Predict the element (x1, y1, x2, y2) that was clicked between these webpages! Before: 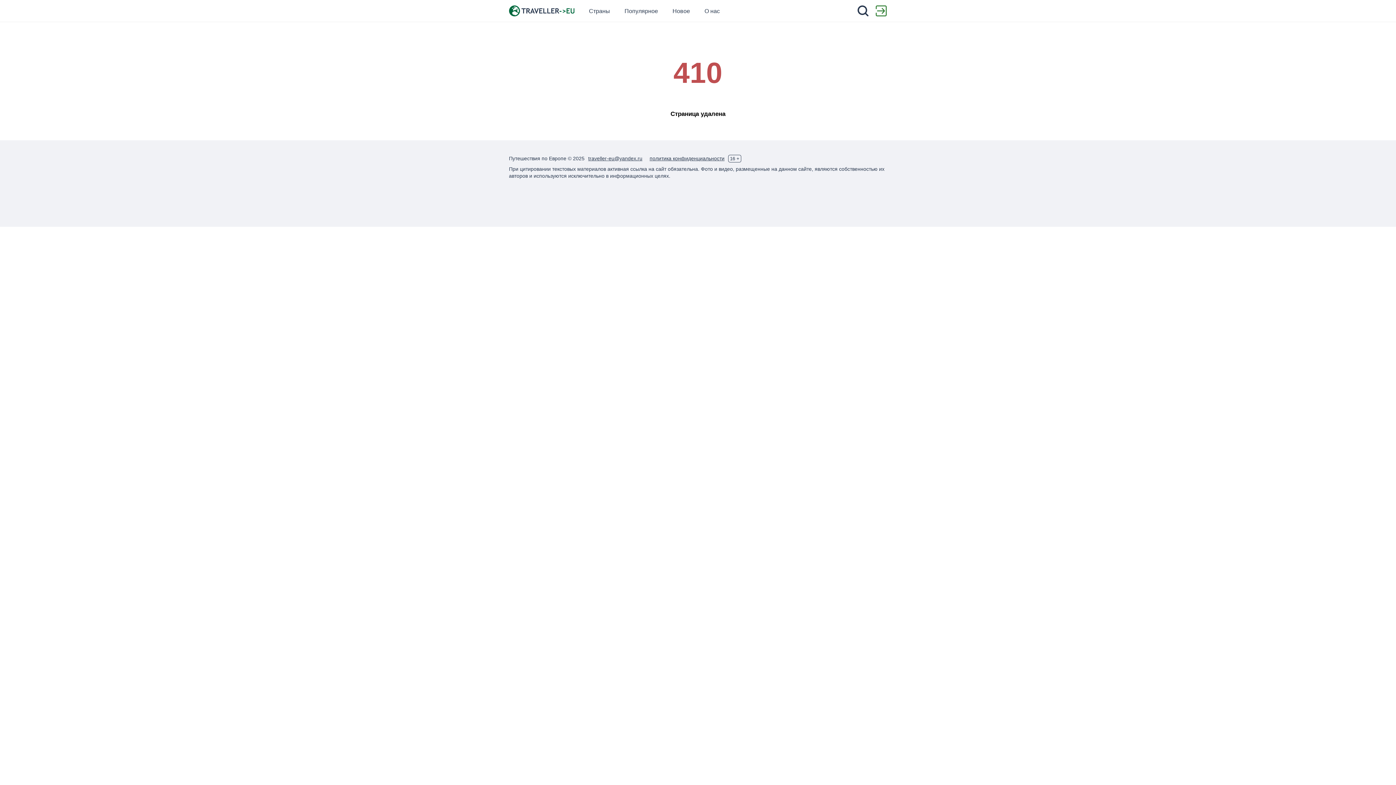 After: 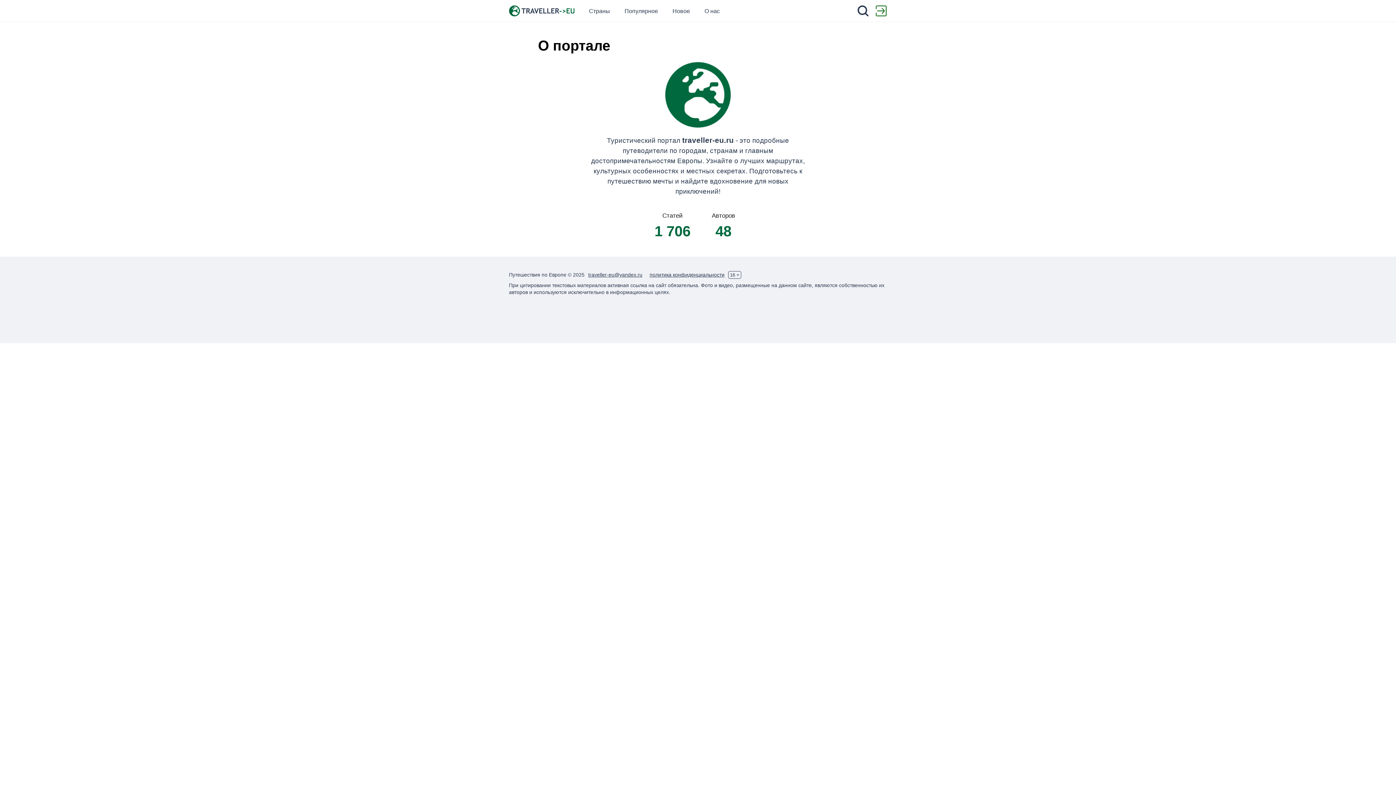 Action: bbox: (697, 6, 727, 15) label: О нас